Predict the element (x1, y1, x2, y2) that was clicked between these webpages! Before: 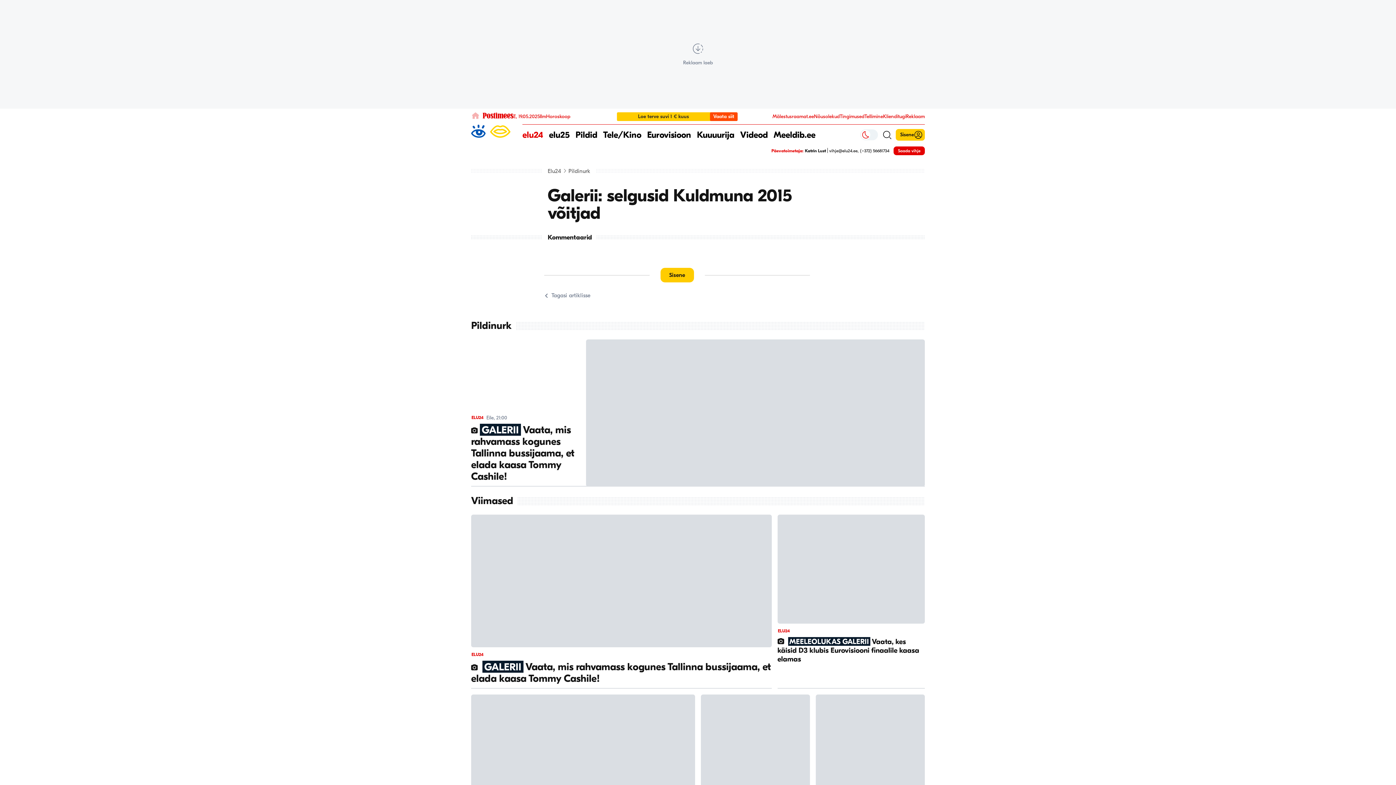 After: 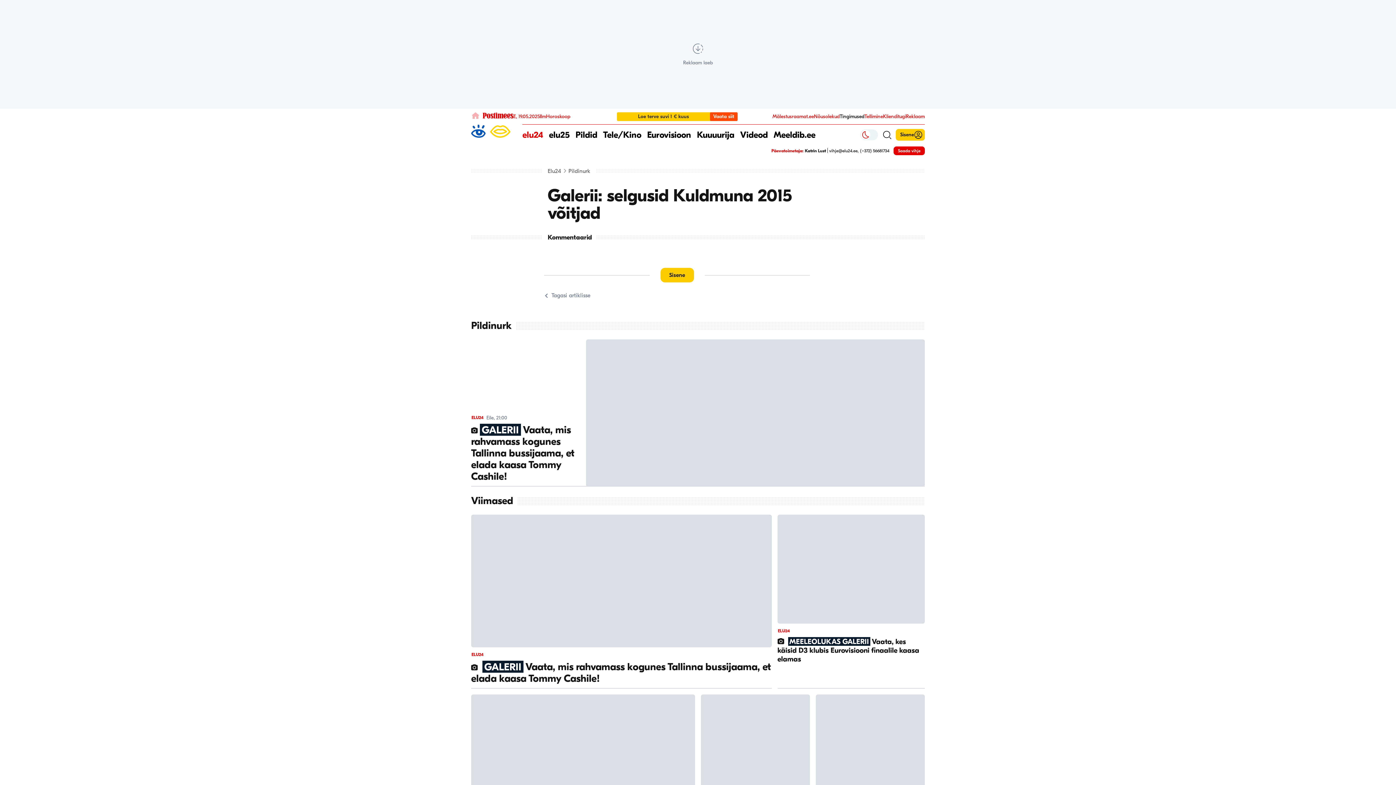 Action: label: Tingimused bbox: (840, 113, 864, 119)